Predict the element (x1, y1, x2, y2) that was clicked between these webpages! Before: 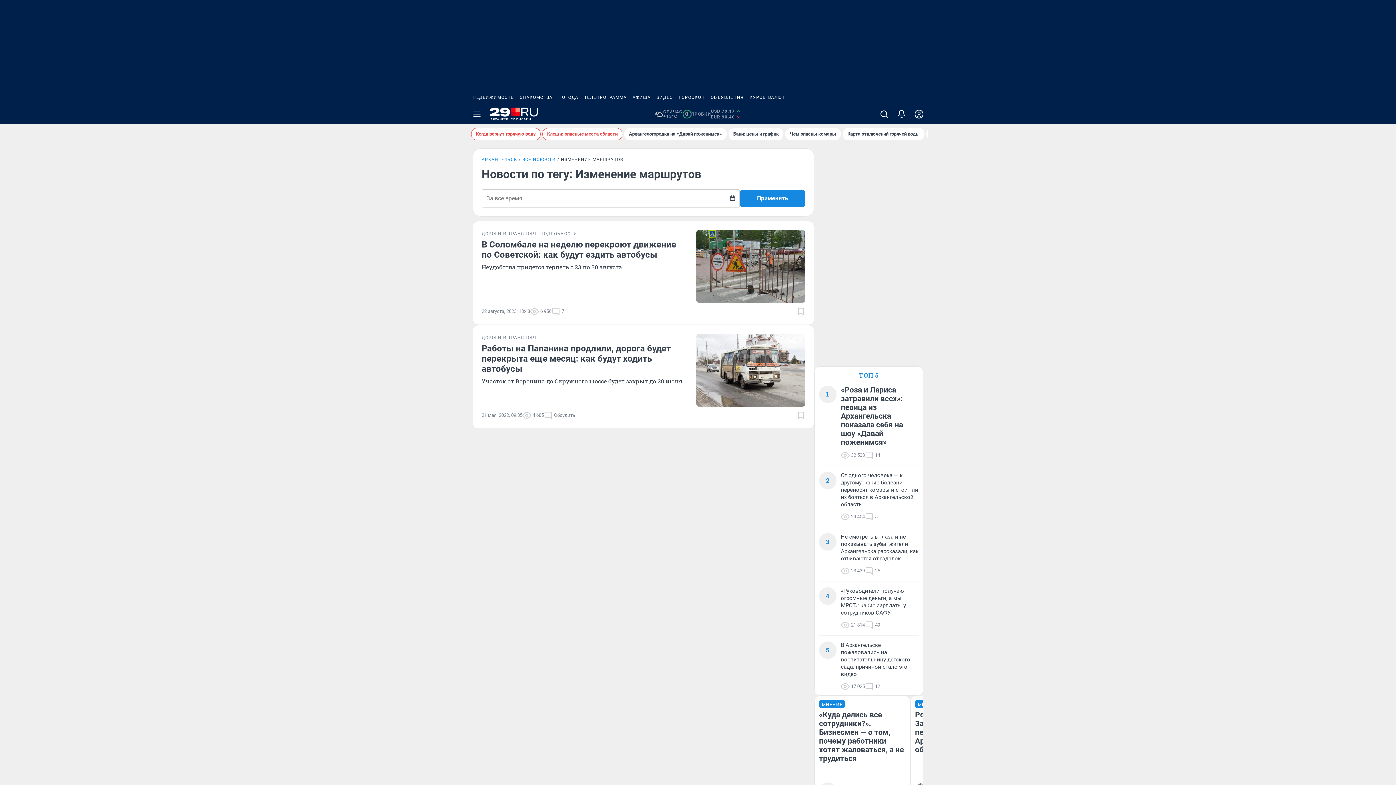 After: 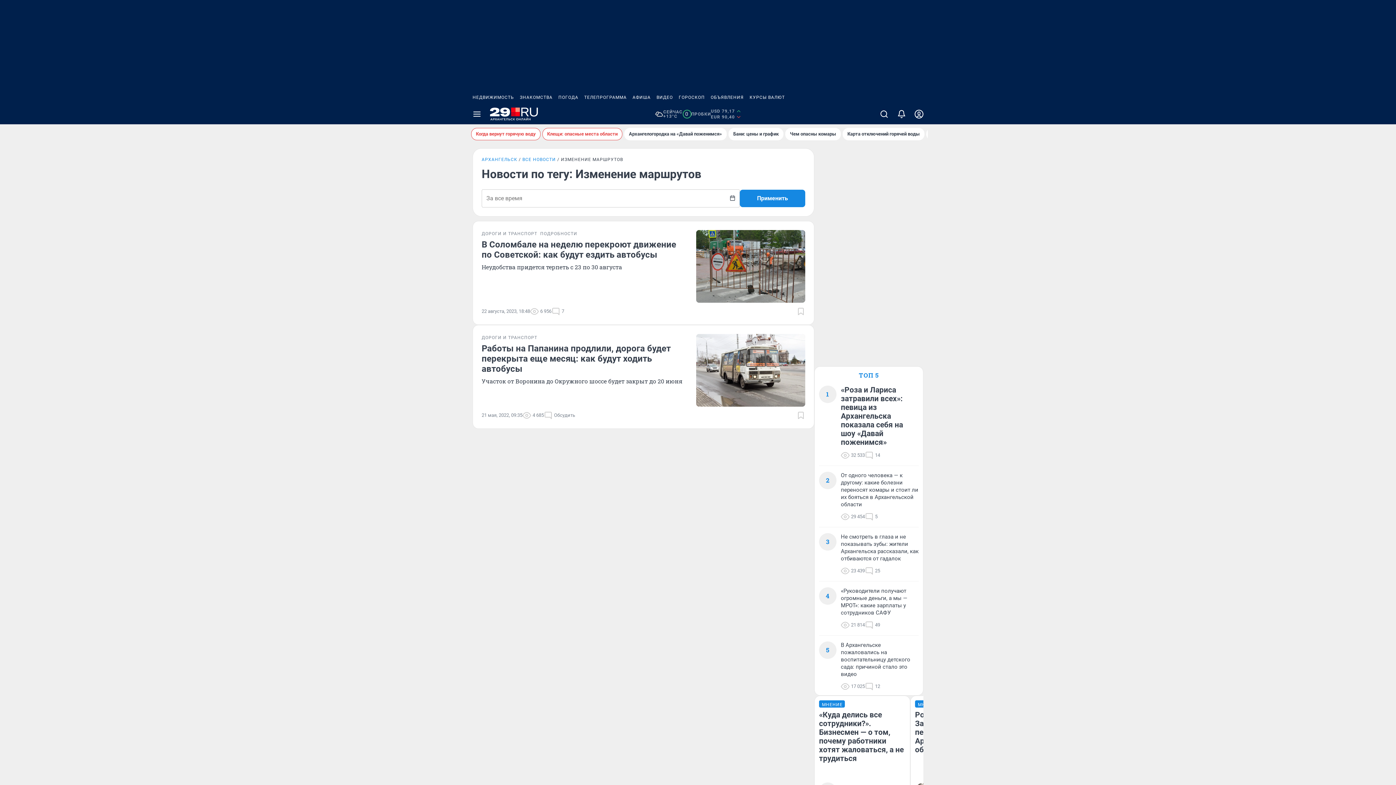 Action: bbox: (708, 90, 746, 104) label: ОБЪЯВЛЕНИЯ